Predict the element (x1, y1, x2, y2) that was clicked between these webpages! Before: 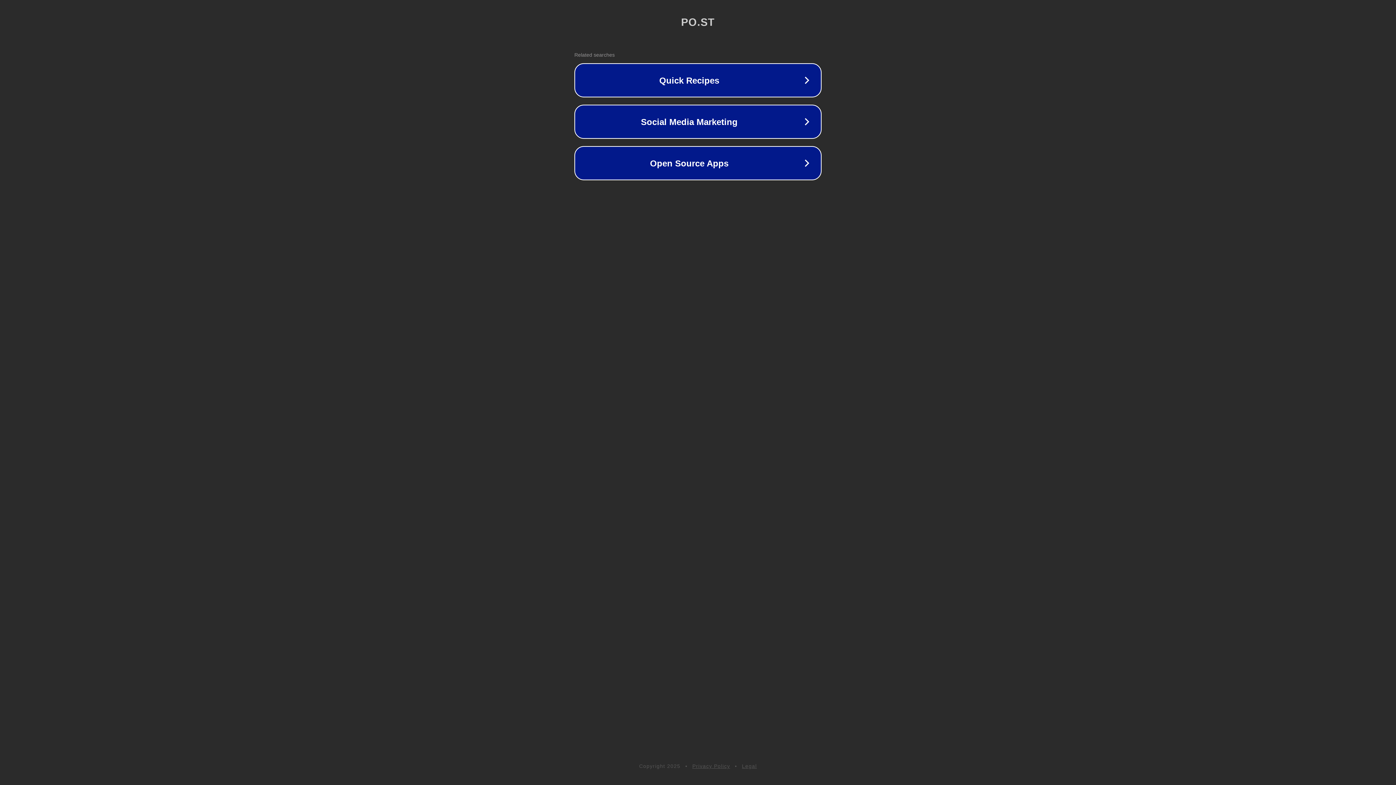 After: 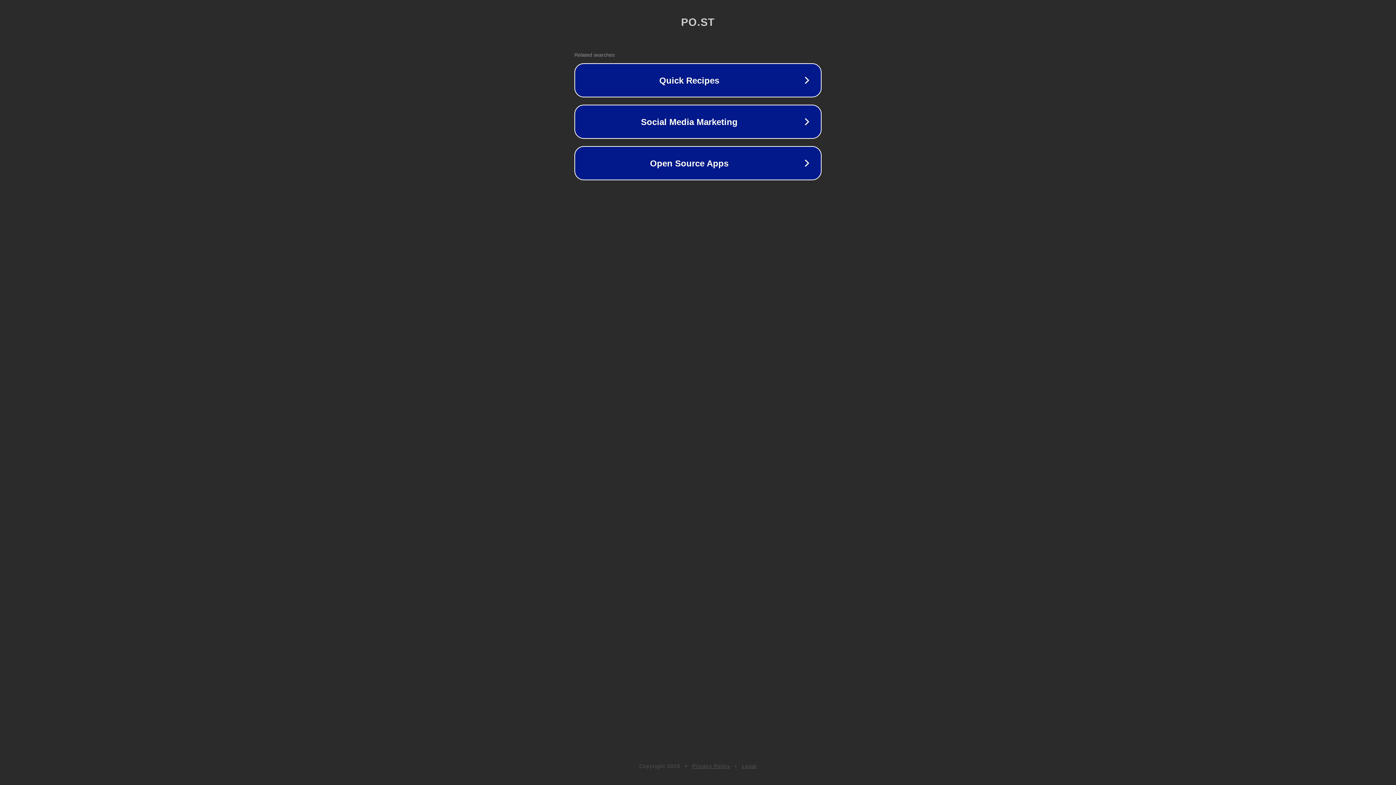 Action: label: Legal bbox: (742, 763, 757, 769)